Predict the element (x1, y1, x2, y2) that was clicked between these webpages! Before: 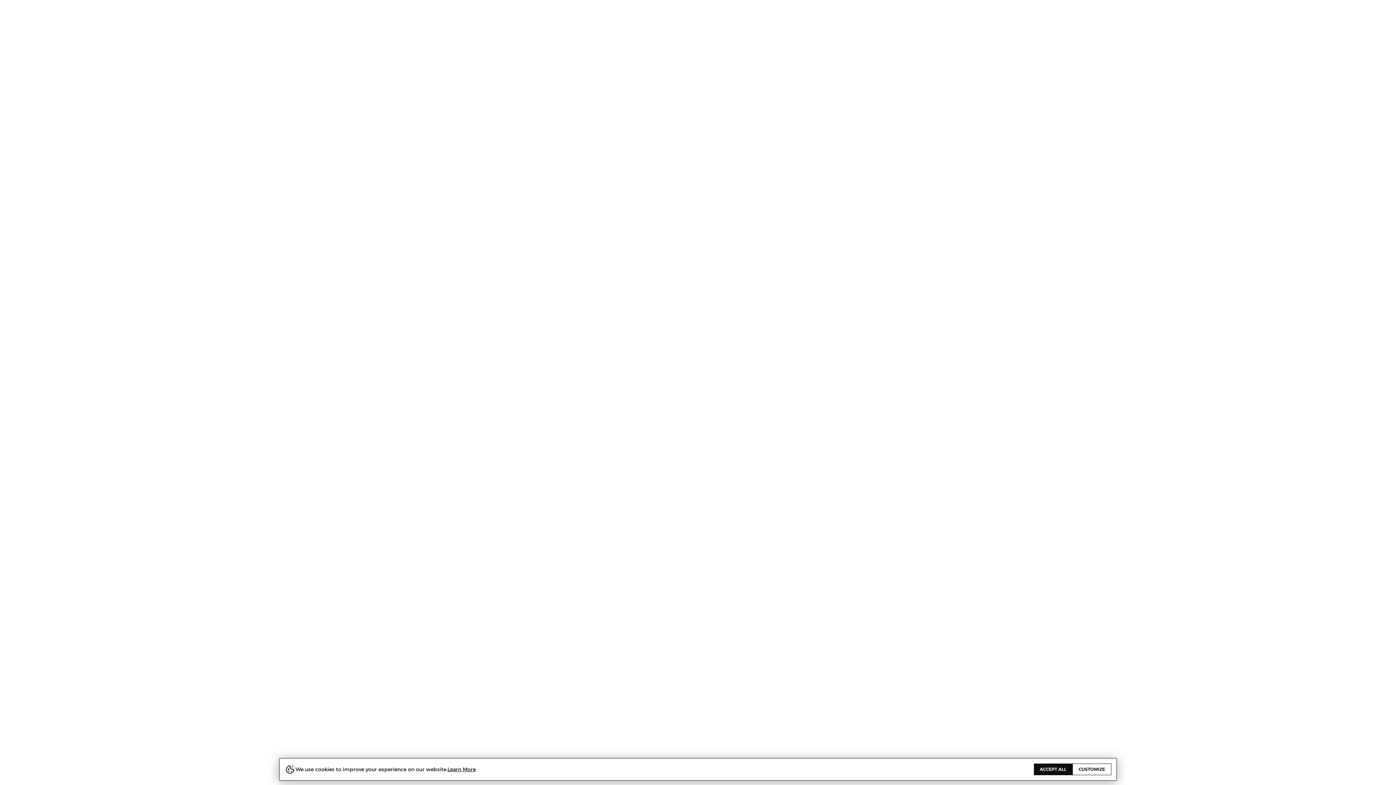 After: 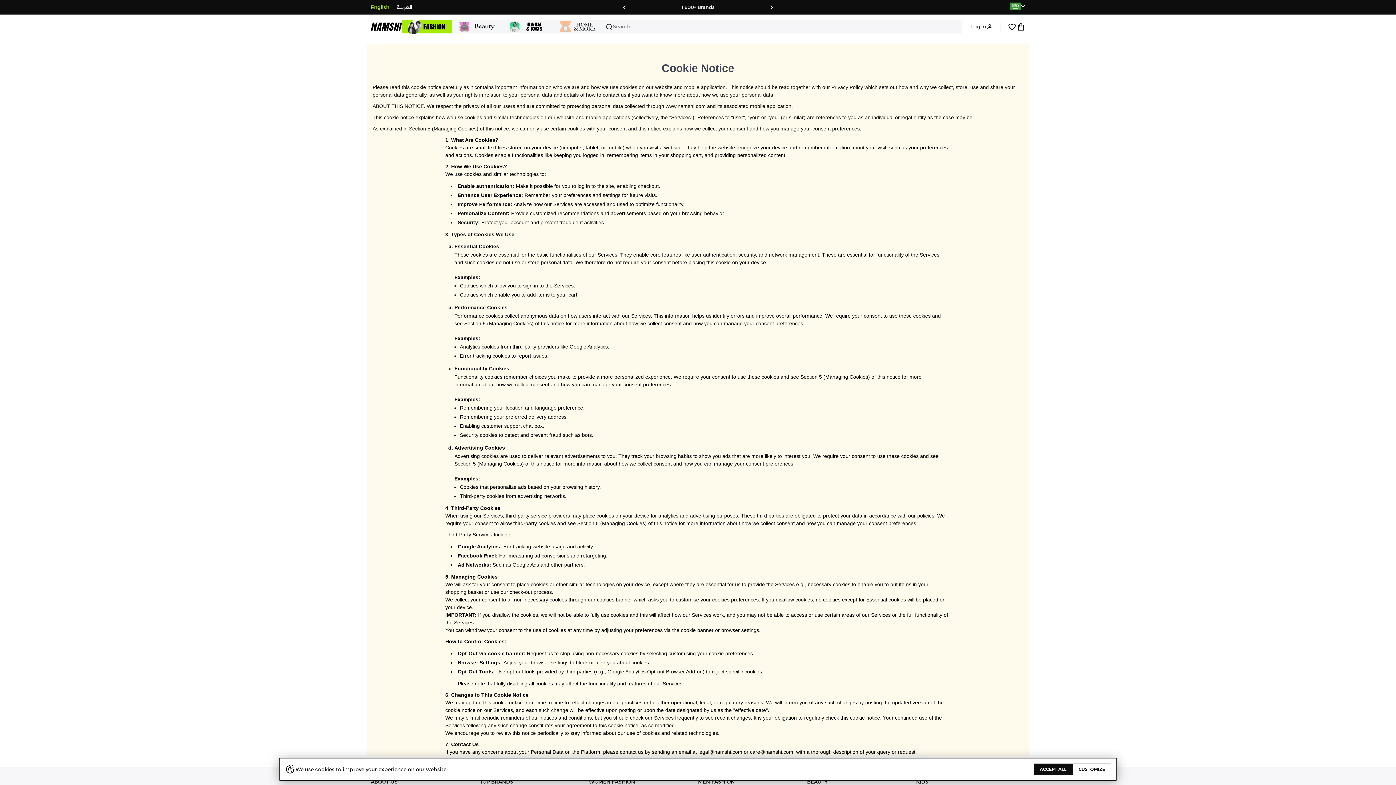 Action: label: Learn More bbox: (447, 764, 476, 775)